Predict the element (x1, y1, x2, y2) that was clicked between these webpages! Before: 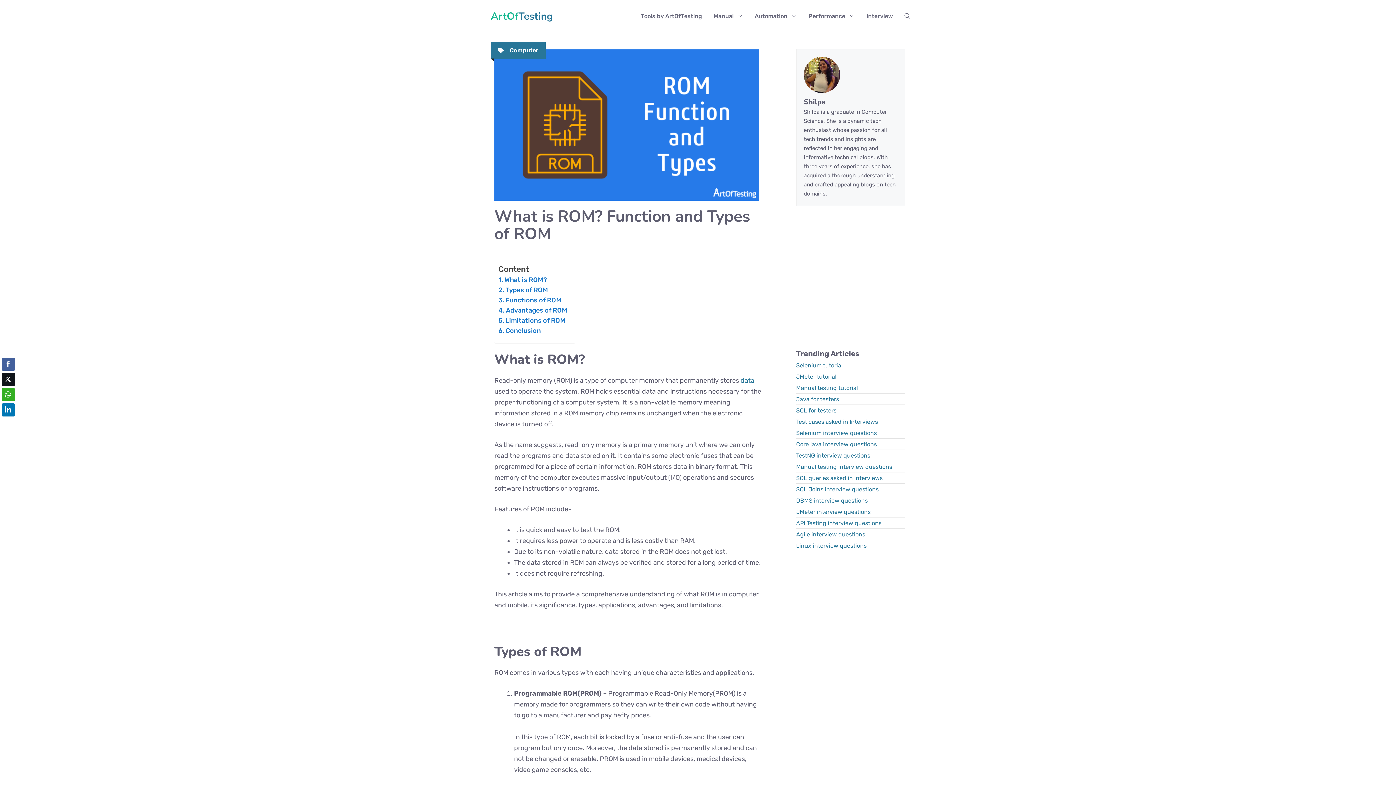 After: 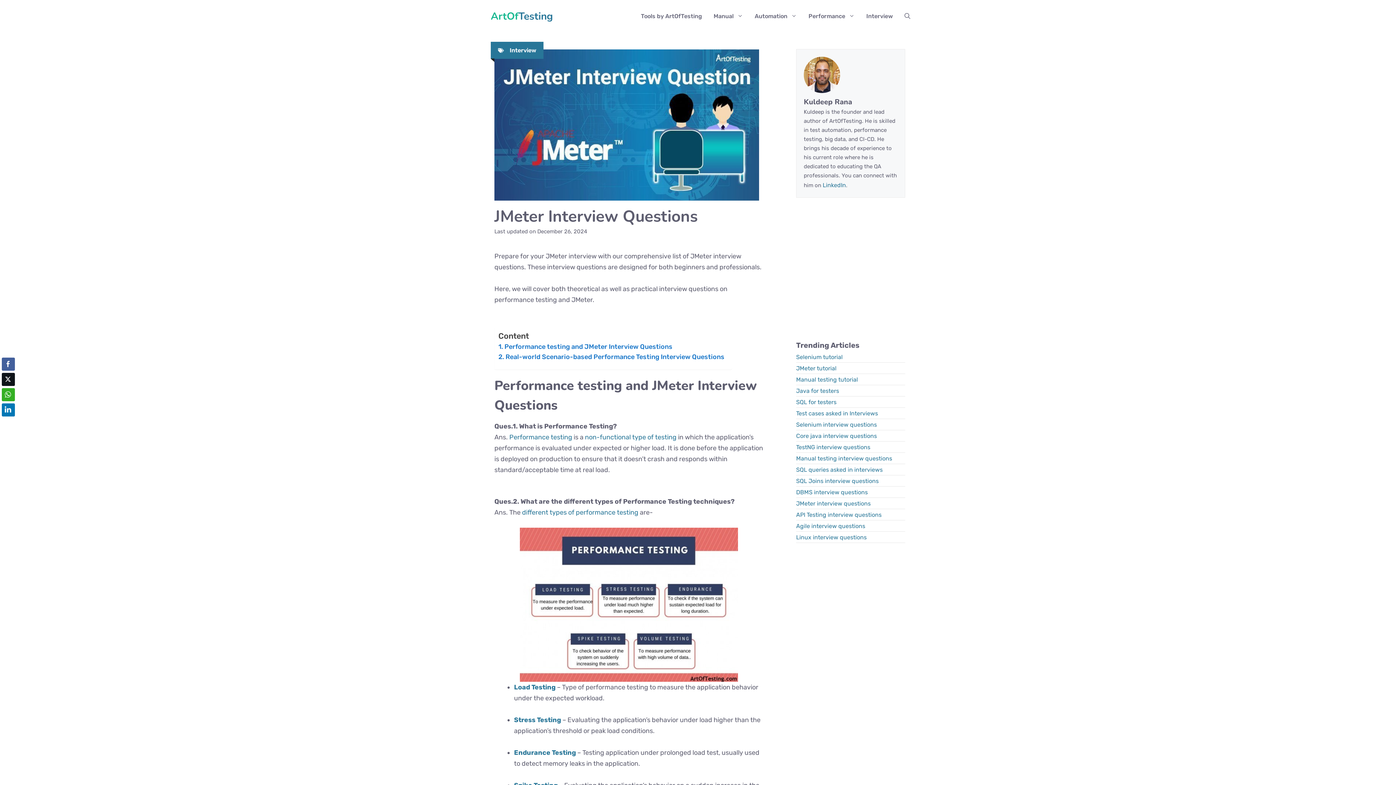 Action: bbox: (796, 508, 870, 515) label: JMeter interview questions